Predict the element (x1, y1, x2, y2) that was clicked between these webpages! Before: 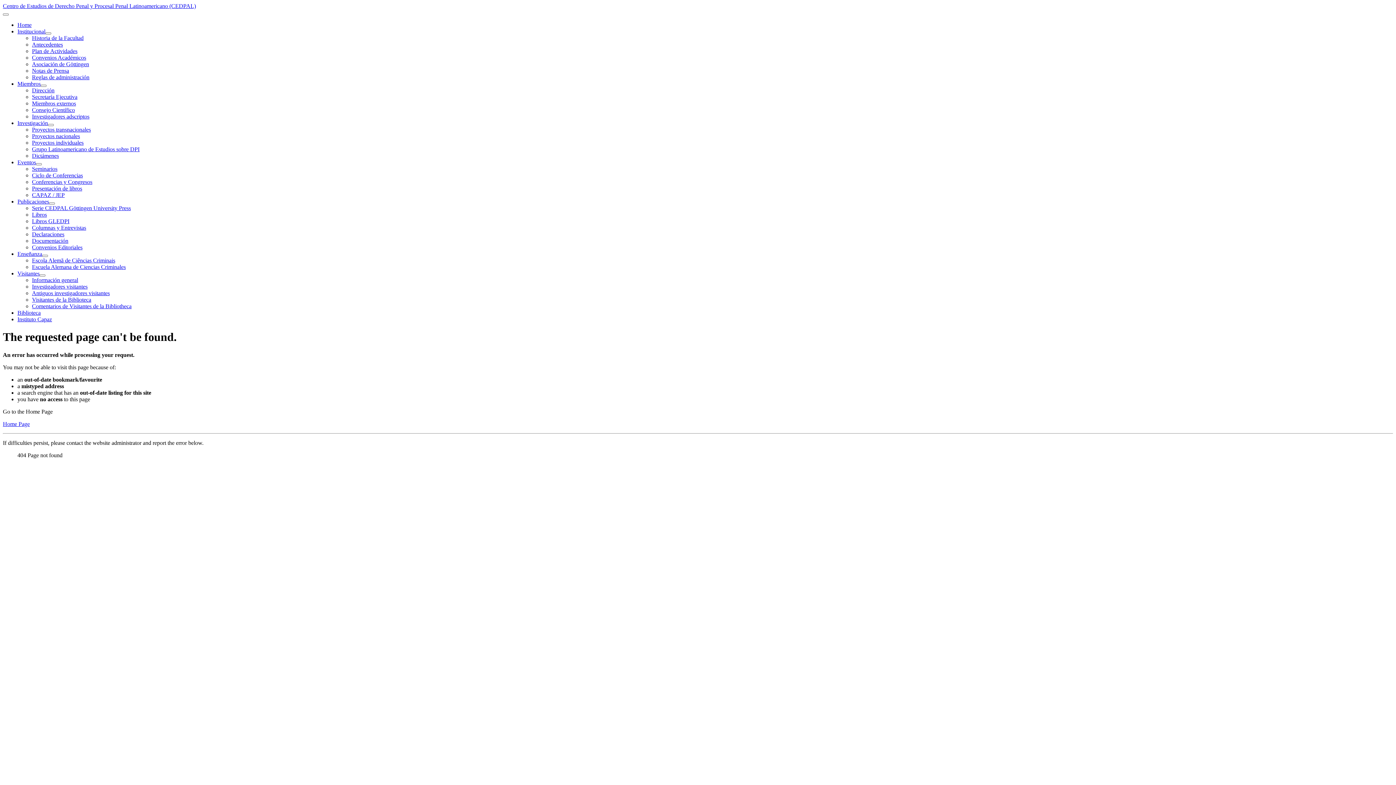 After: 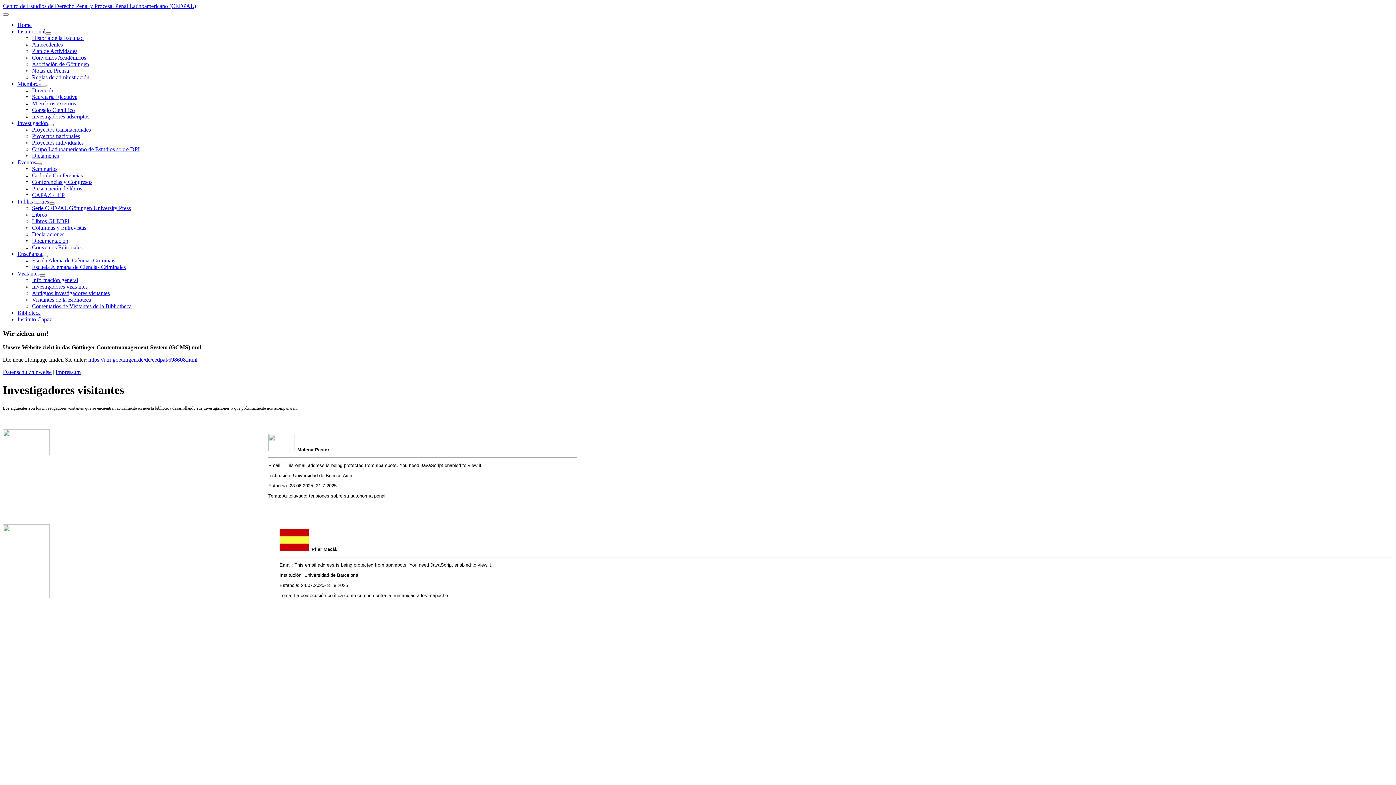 Action: label: Investigadores visitantes bbox: (32, 283, 87, 289)